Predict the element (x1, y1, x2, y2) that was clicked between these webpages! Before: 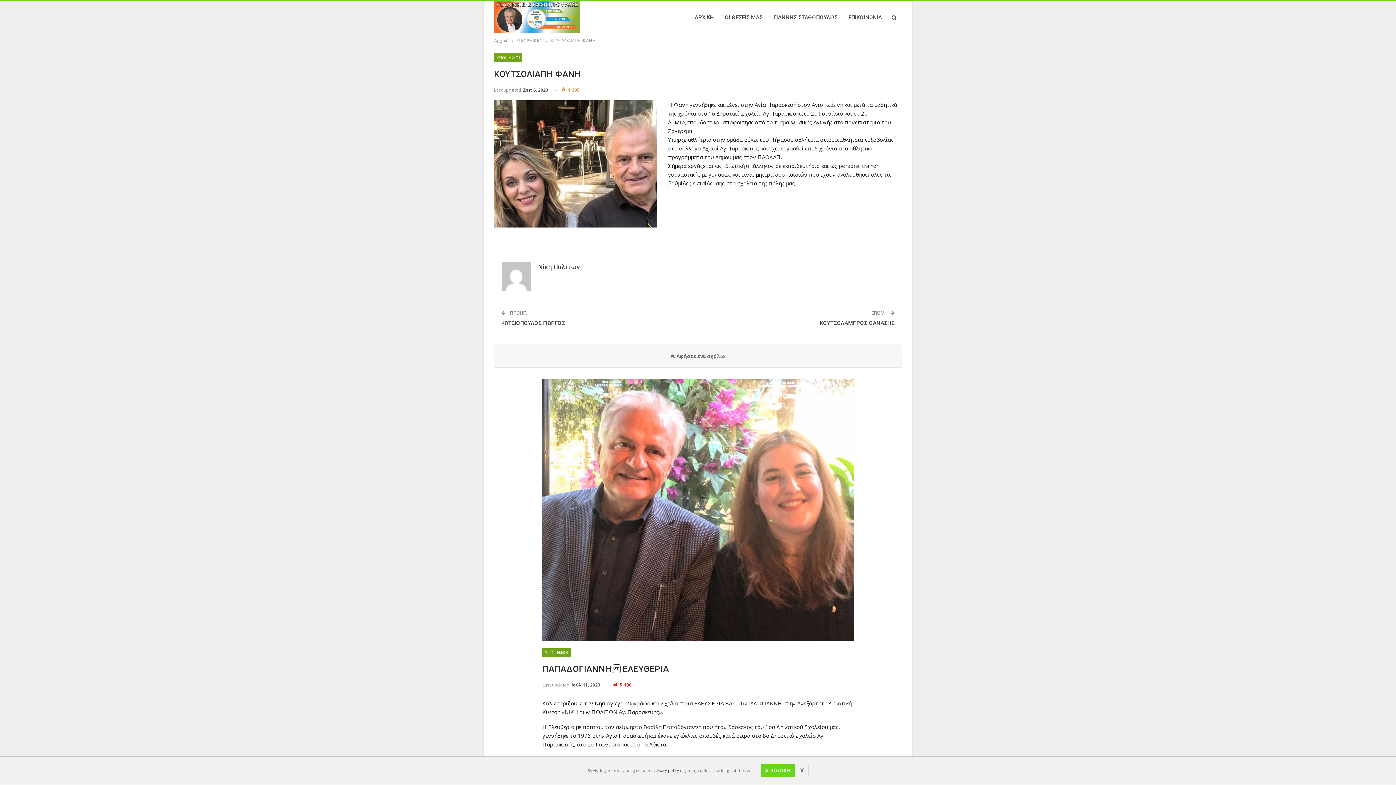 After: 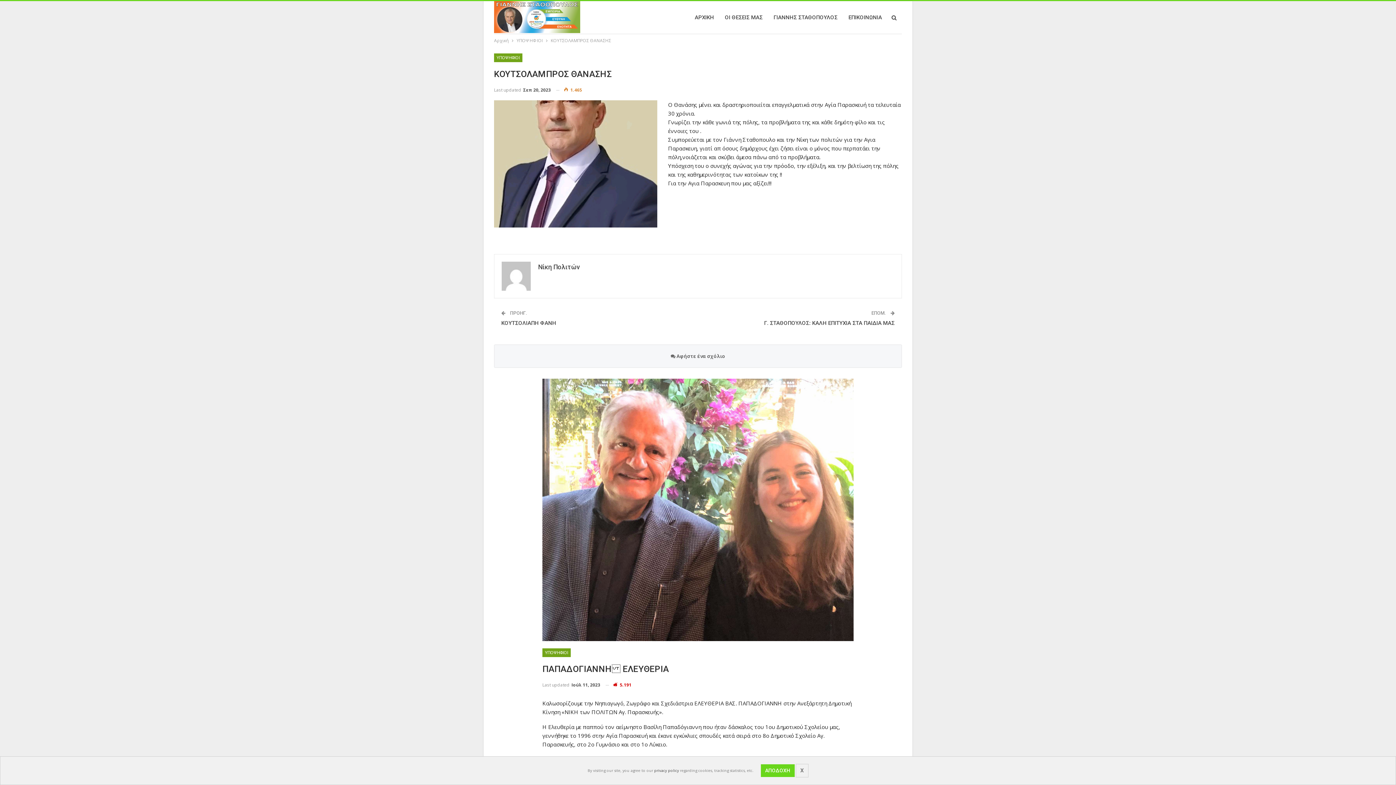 Action: bbox: (820, 320, 894, 326) label: ΚΟΥΤΣΟΛΑΜΠΡΟΣ ΘΑΝΑΣΗΣ